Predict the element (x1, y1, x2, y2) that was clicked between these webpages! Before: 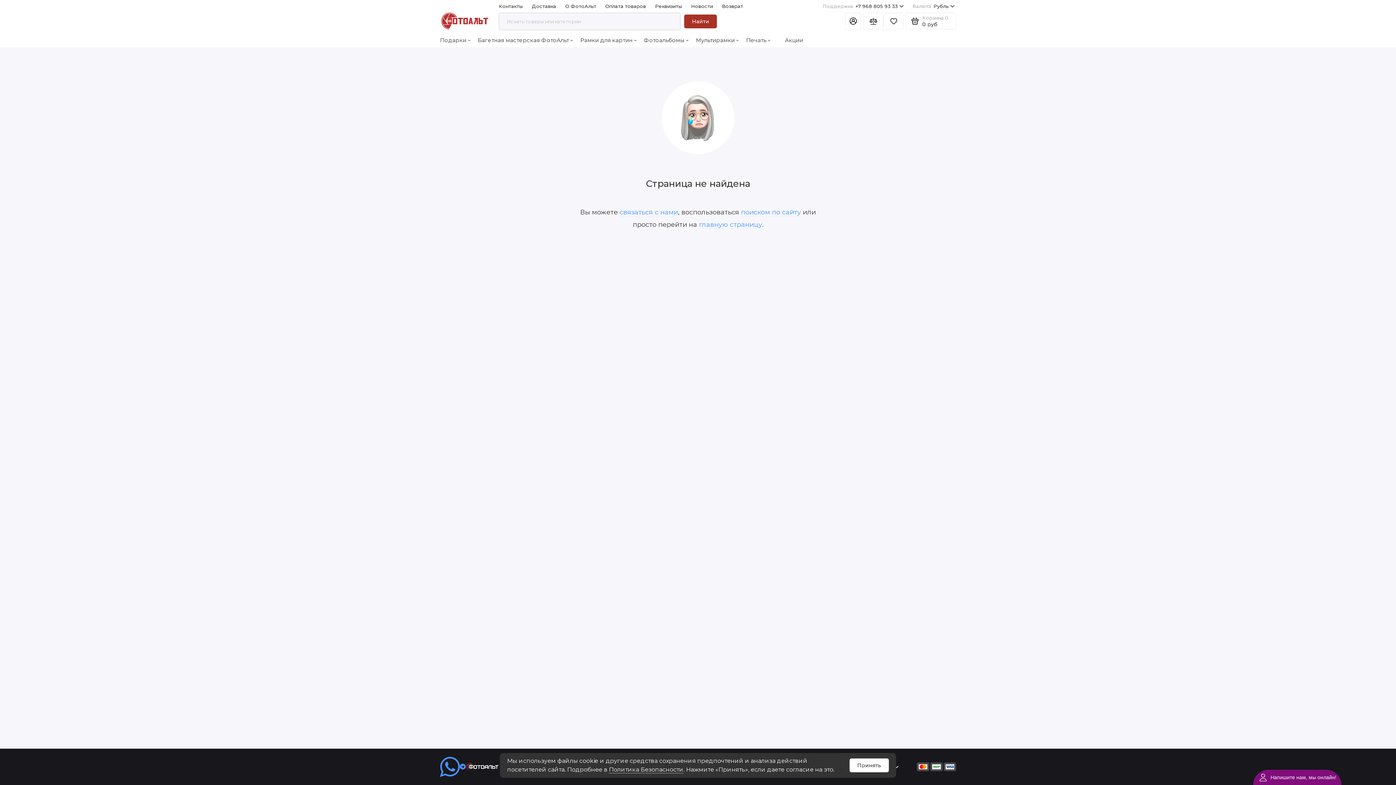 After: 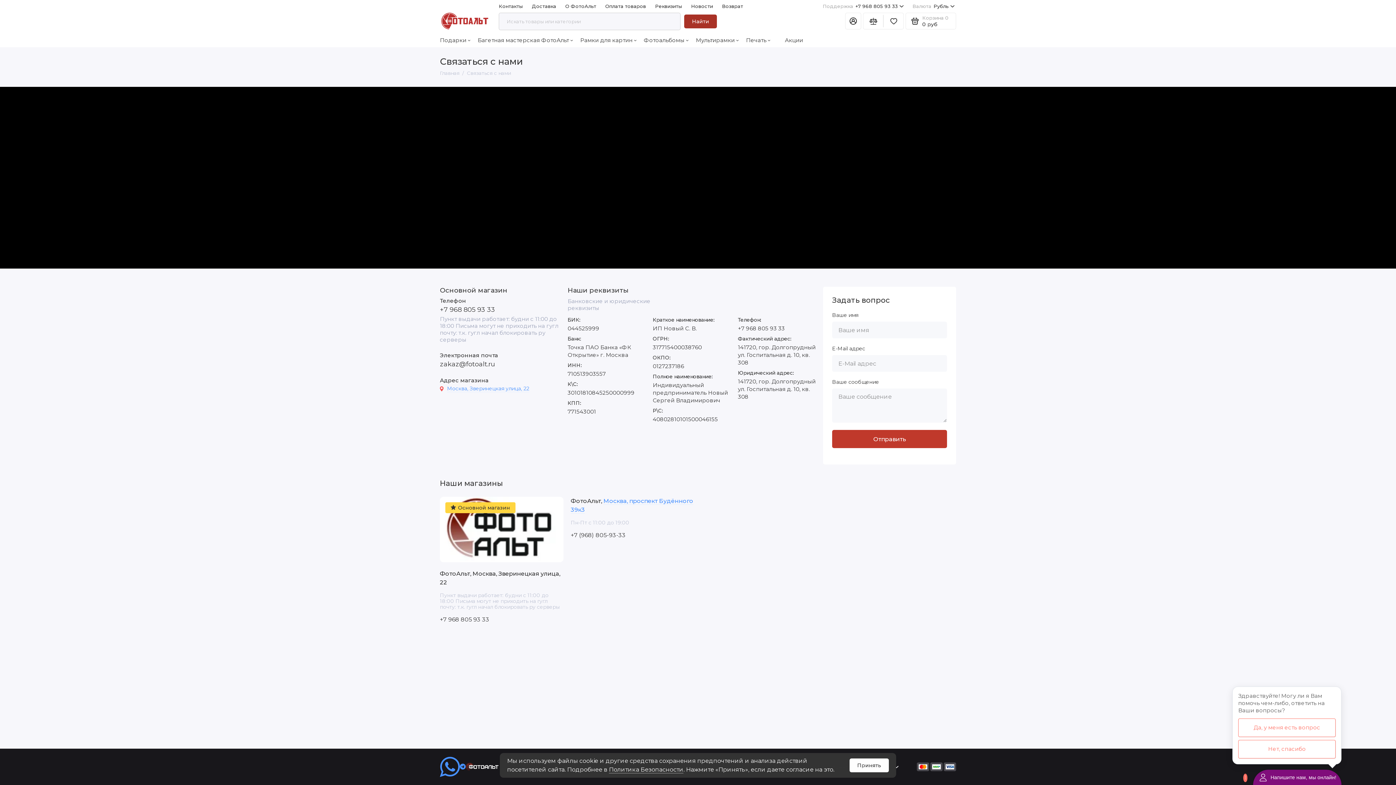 Action: bbox: (619, 208, 678, 216) label: связаться с нами